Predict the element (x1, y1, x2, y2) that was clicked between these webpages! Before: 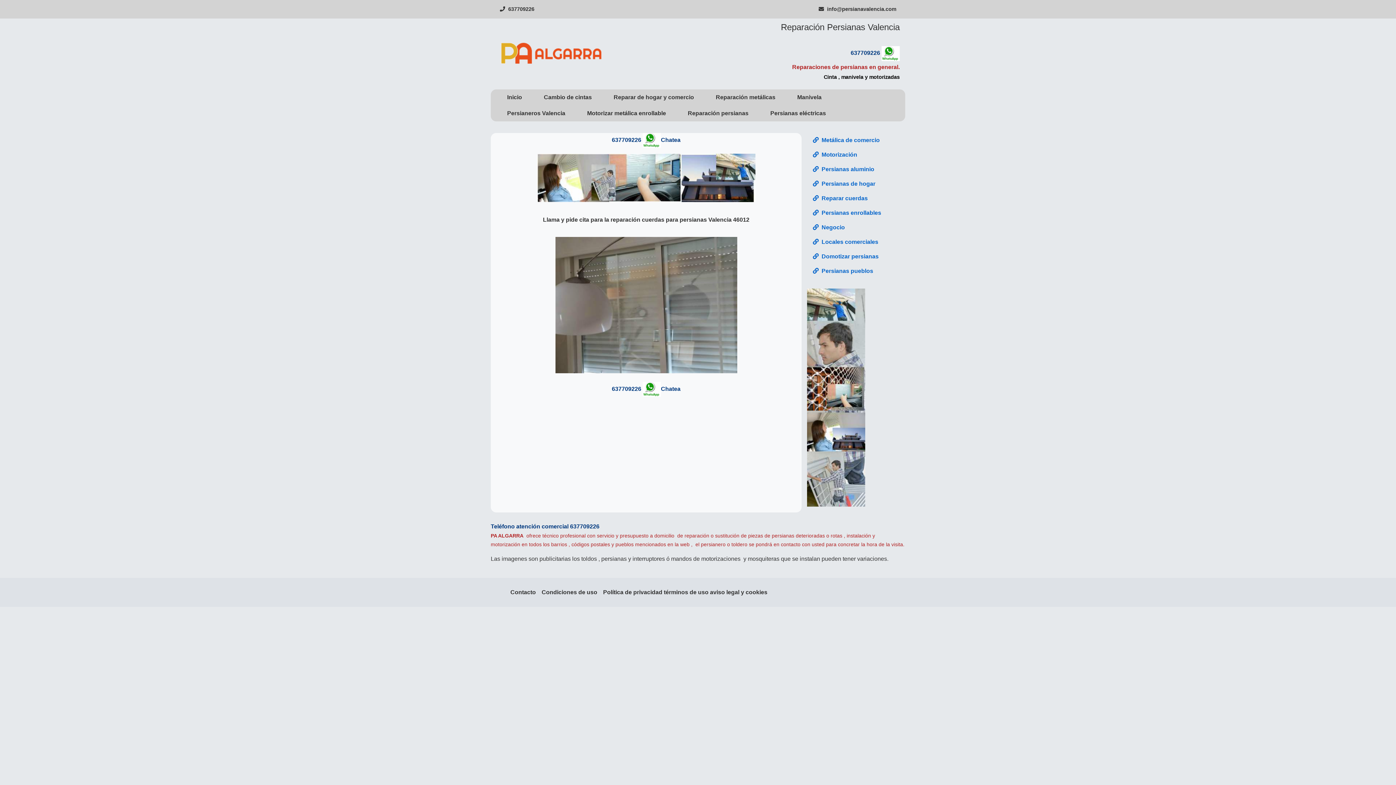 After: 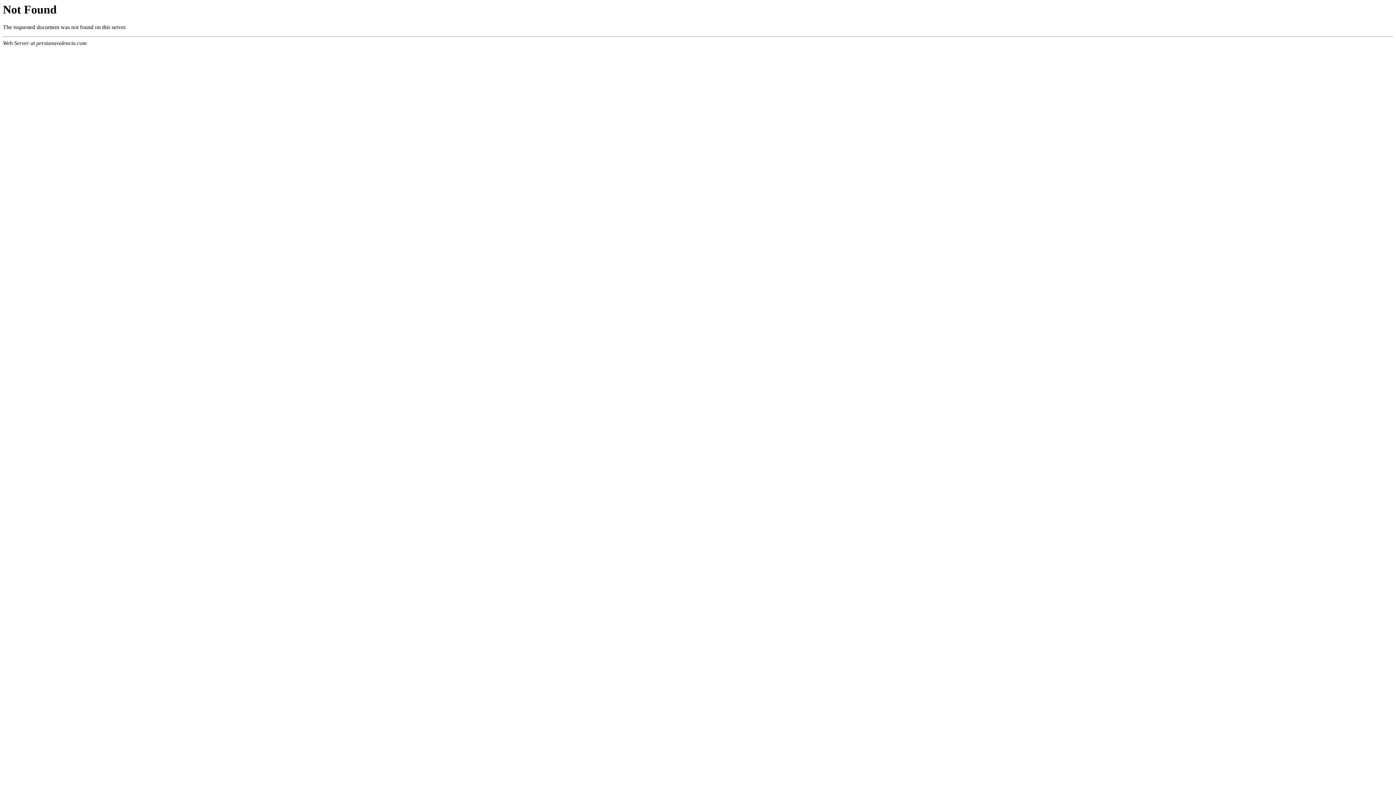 Action: label: Condiciones de uso bbox: (538, 584, 600, 600)